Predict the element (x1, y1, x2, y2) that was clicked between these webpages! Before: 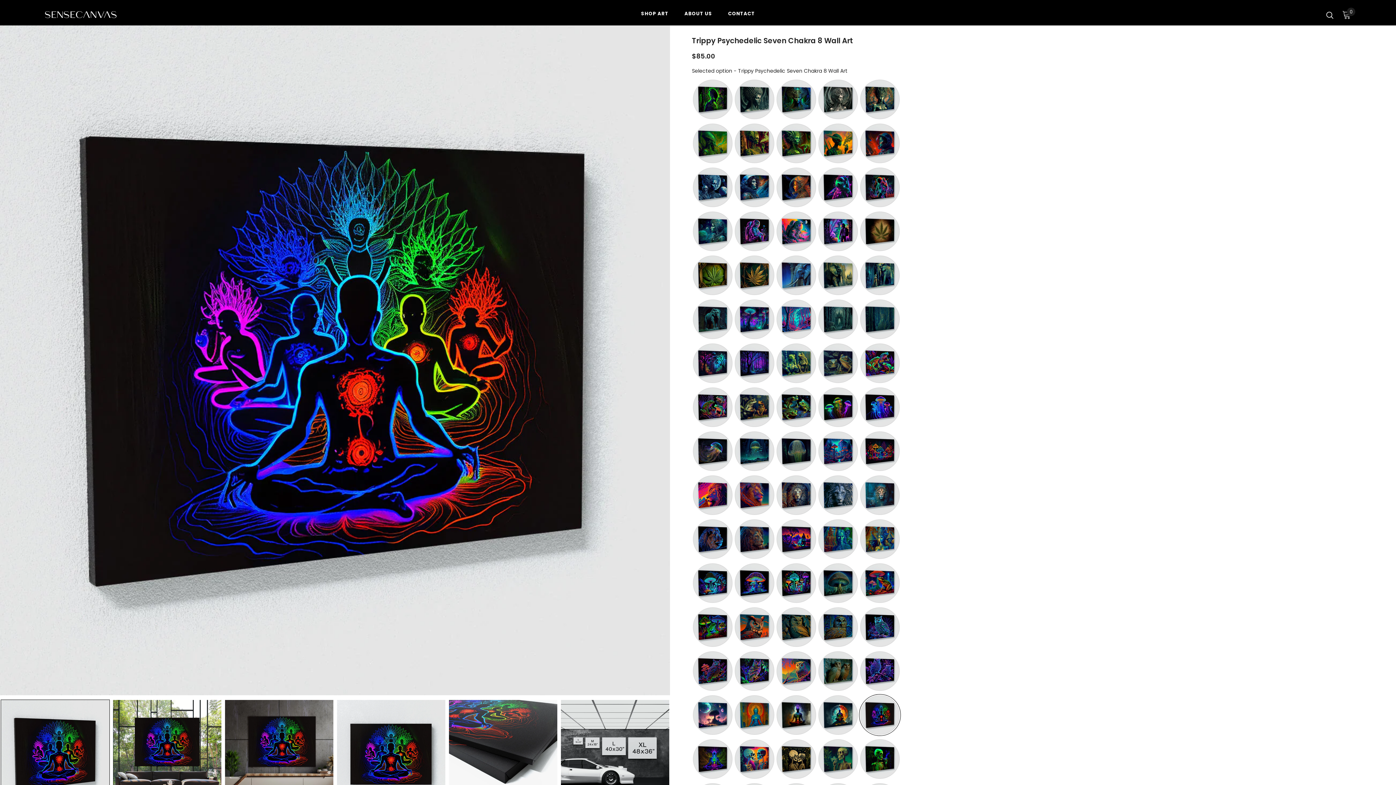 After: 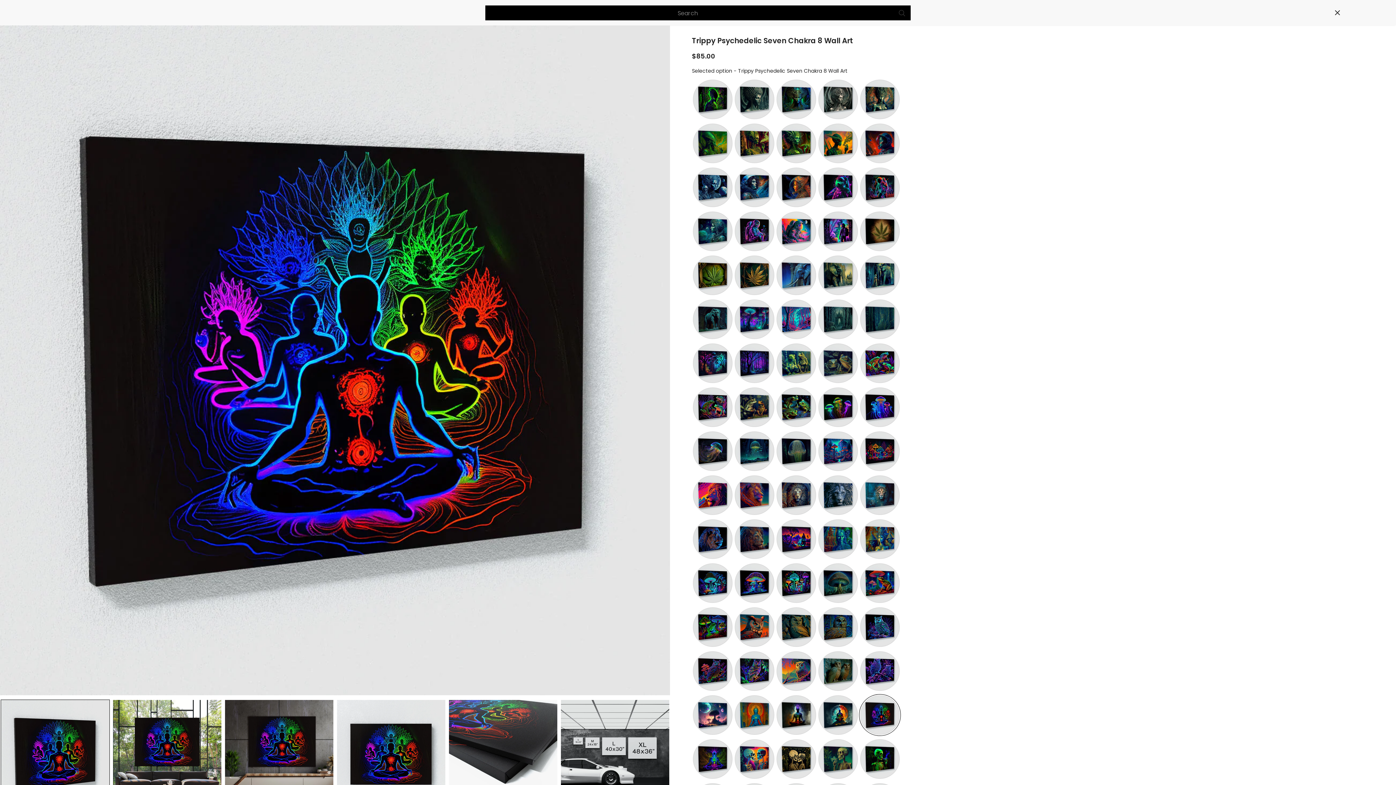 Action: bbox: (1326, 11, 1333, 18)